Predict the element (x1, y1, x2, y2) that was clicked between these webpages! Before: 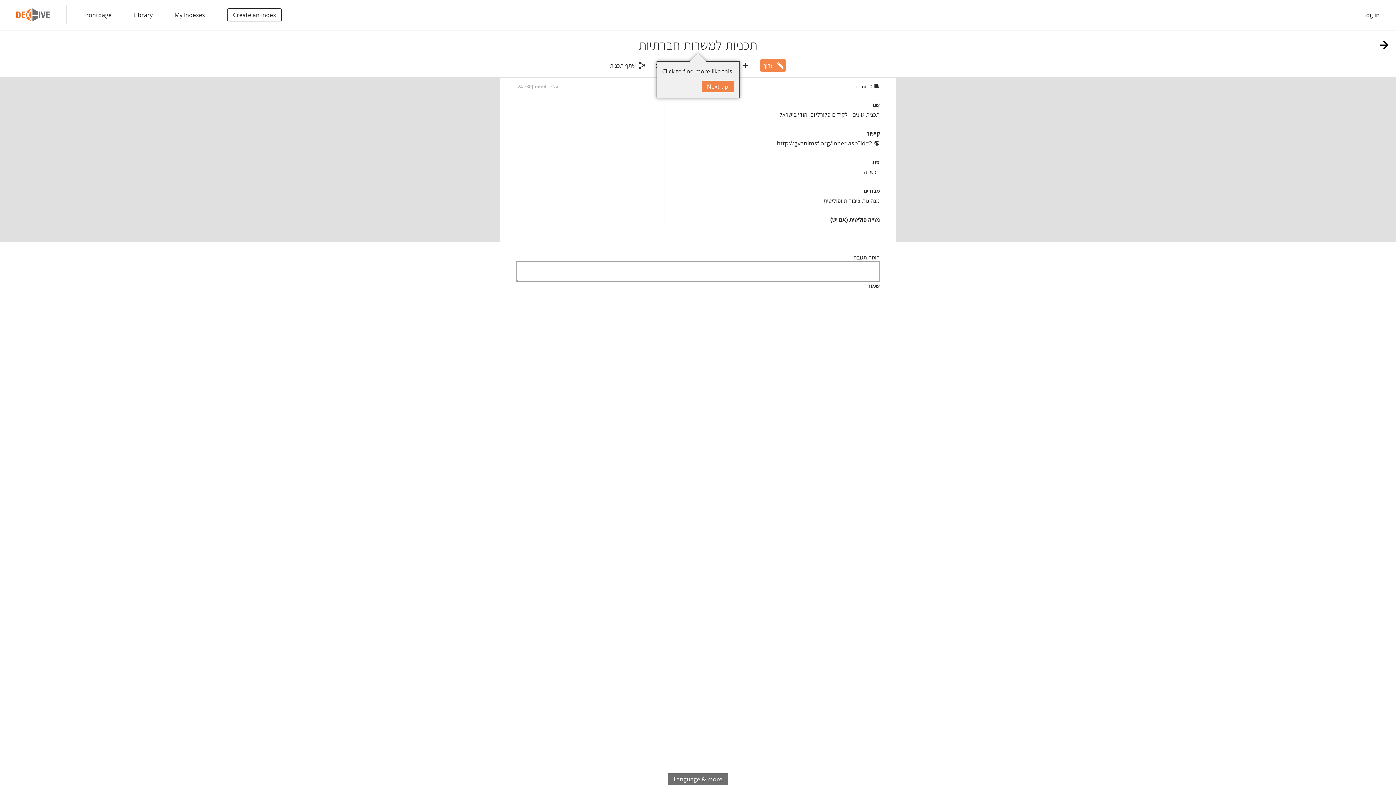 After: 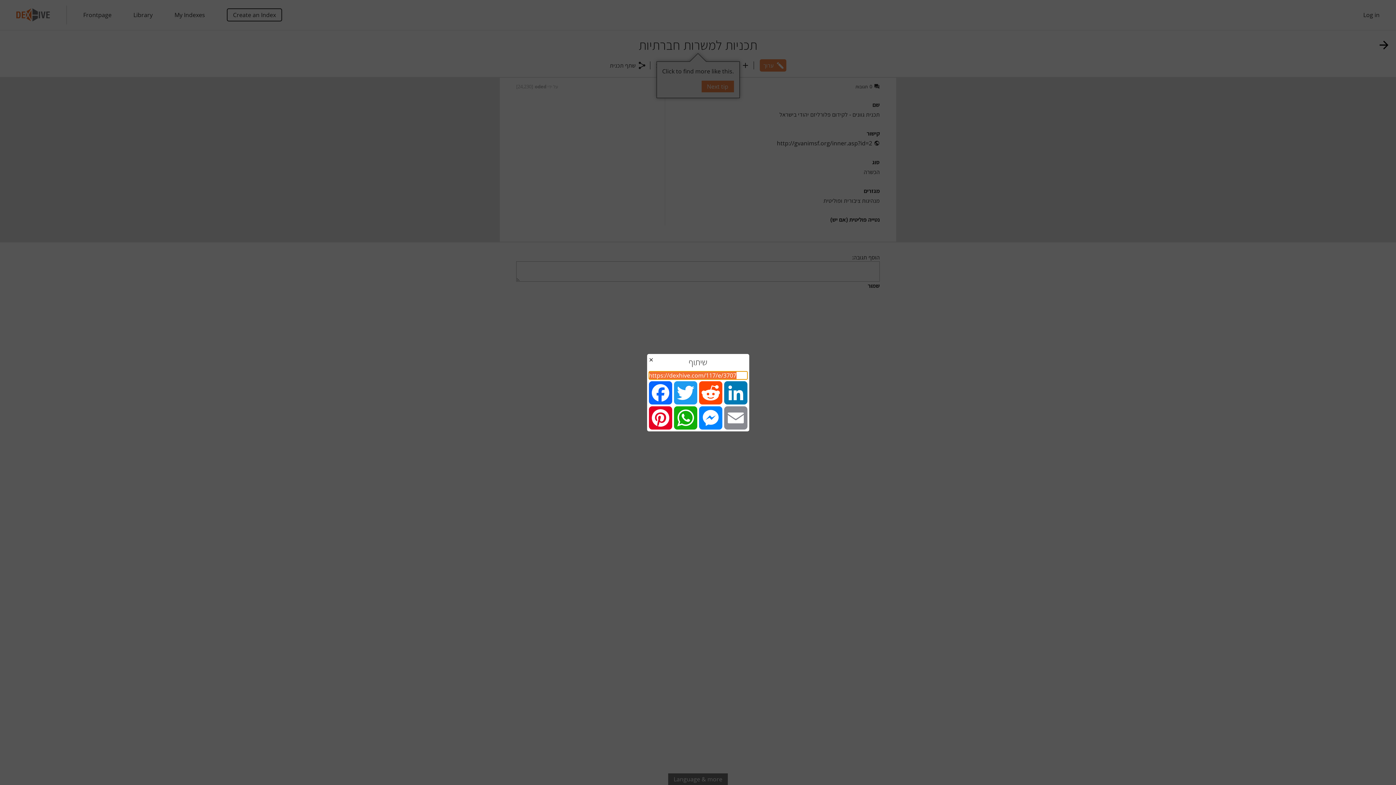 Action: bbox: (604, 59, 650, 71) label: שתף תכנית